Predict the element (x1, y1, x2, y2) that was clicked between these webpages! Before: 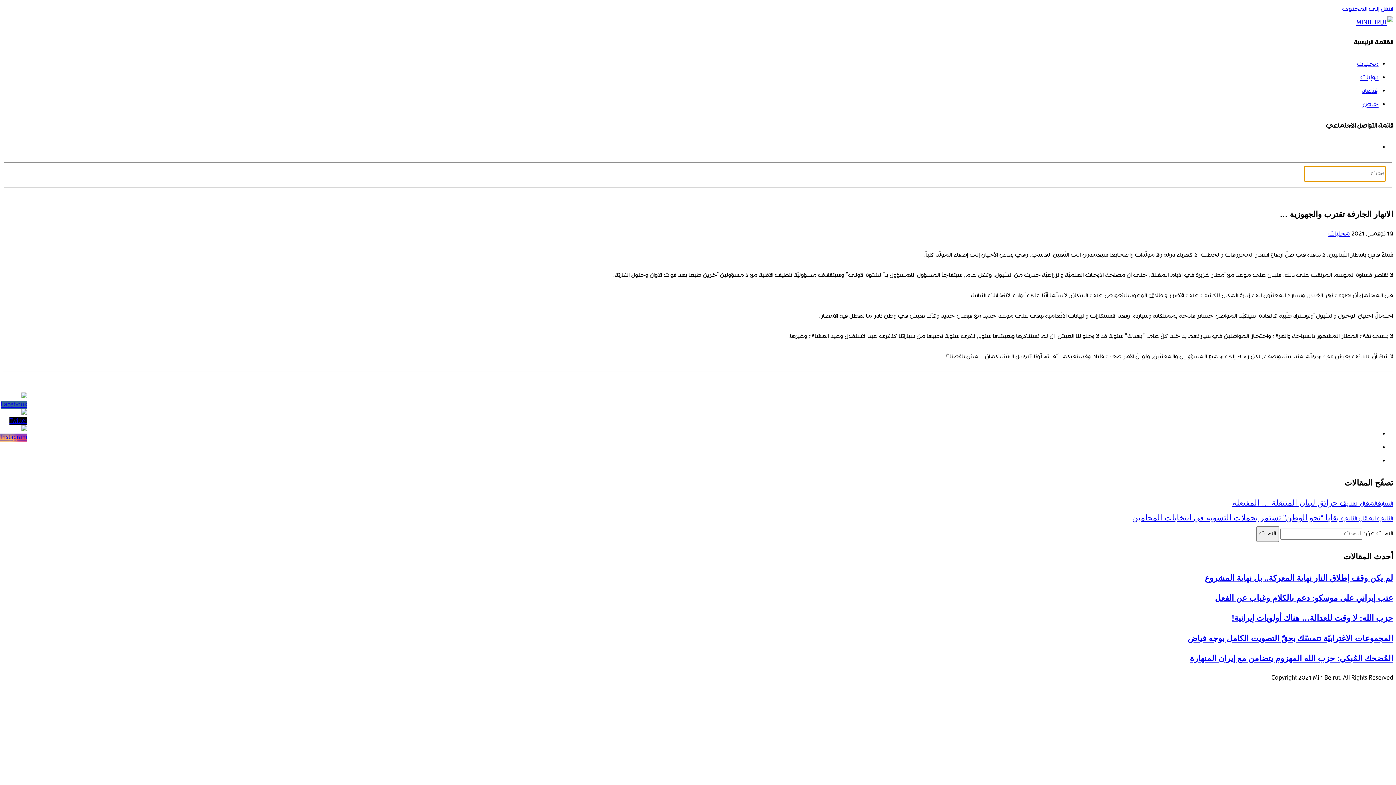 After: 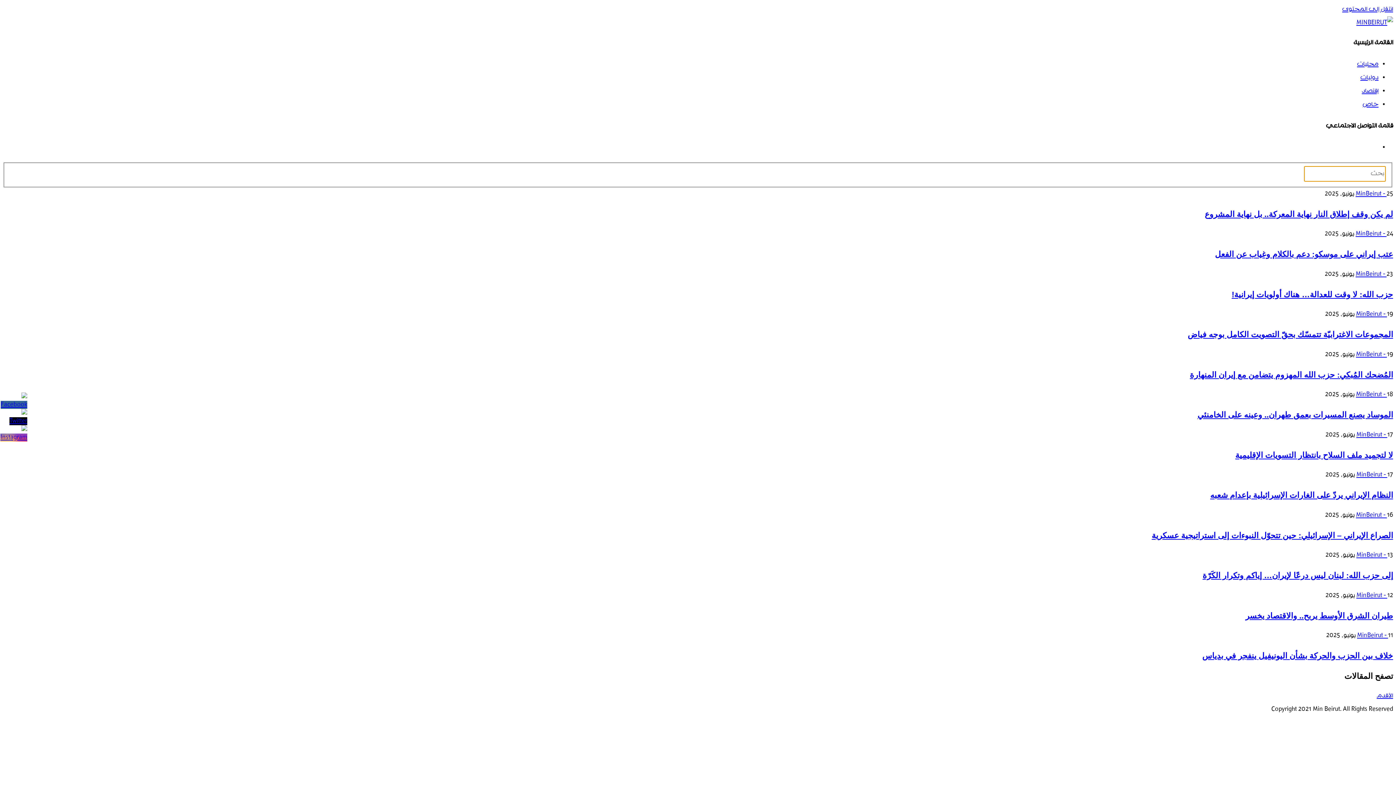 Action: bbox: (1356, 18, 1393, 26)